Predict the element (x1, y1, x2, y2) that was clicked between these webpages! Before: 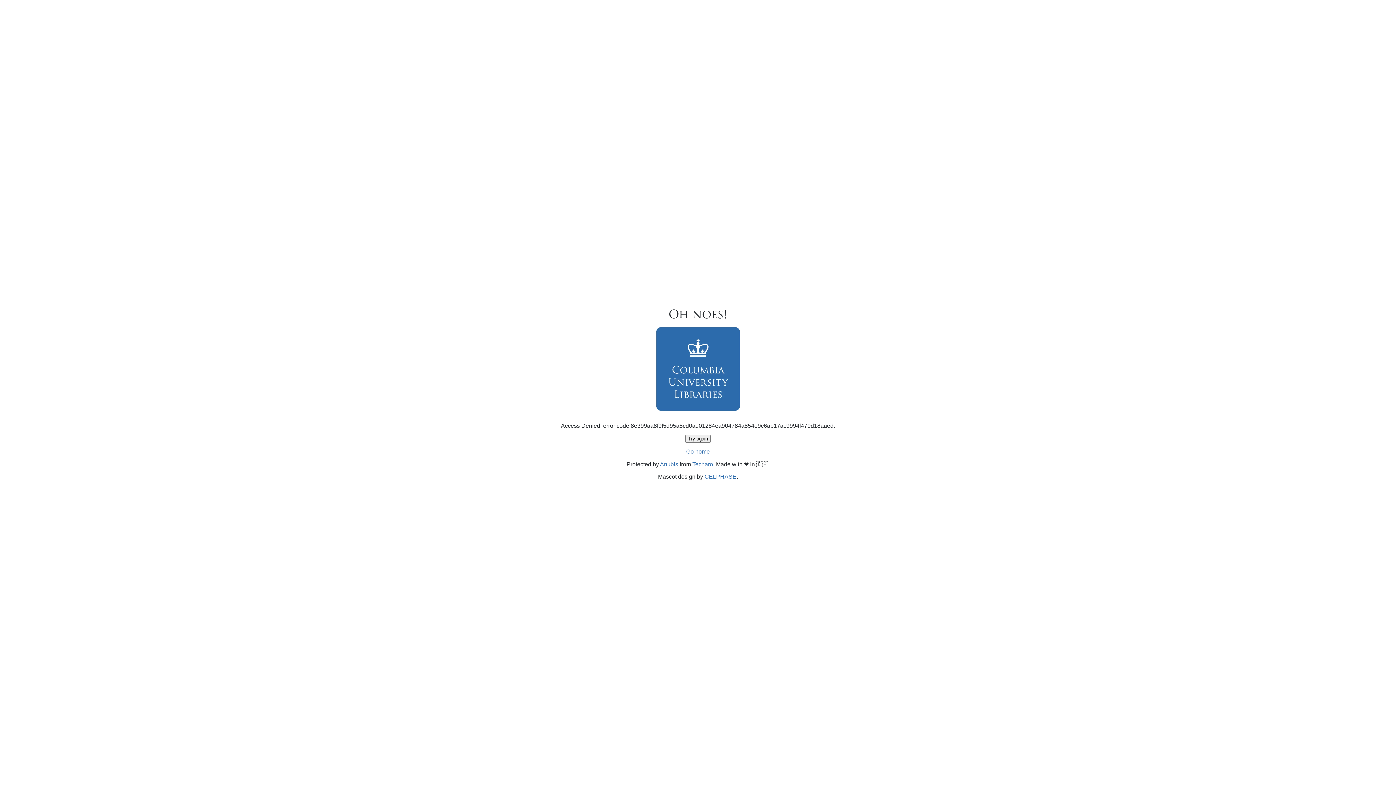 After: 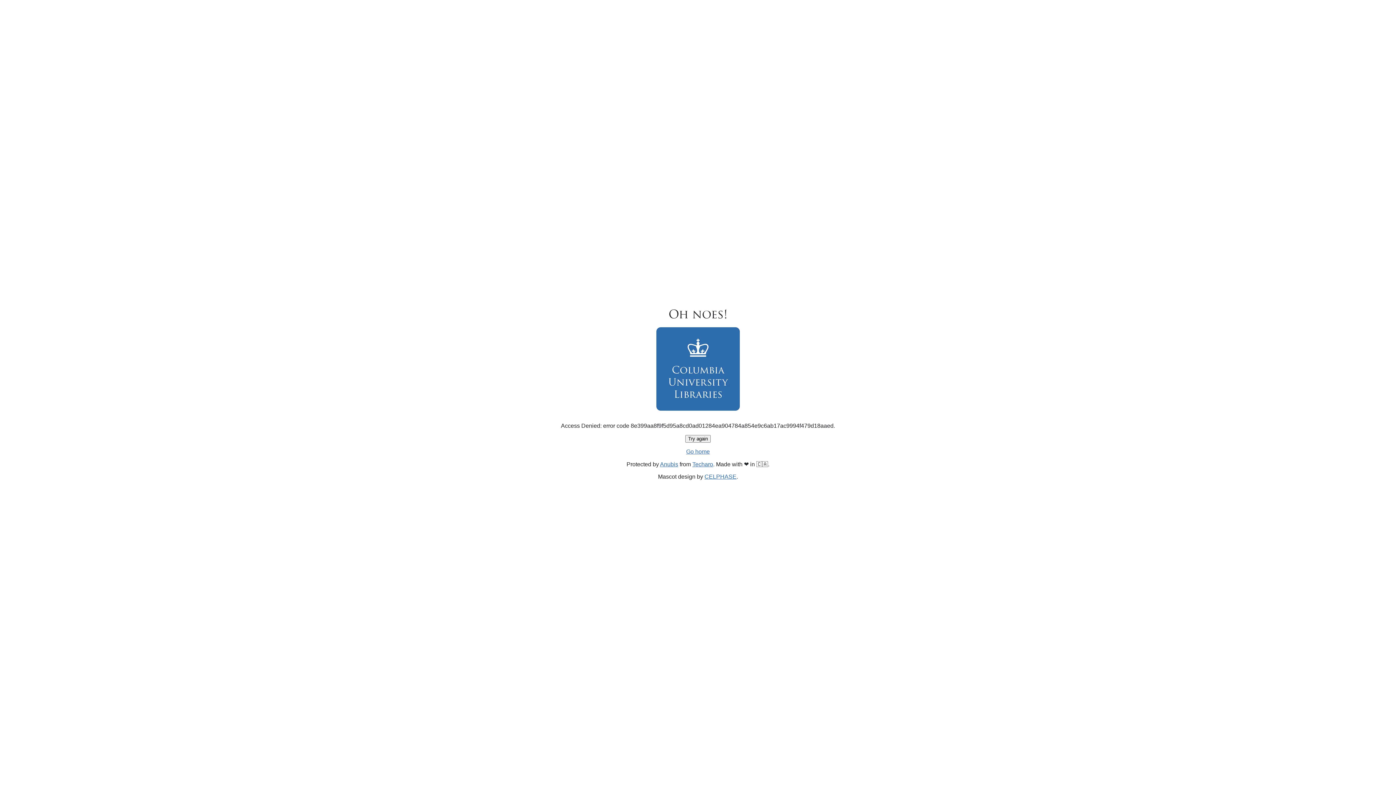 Action: label: Go home bbox: (686, 448, 710, 454)